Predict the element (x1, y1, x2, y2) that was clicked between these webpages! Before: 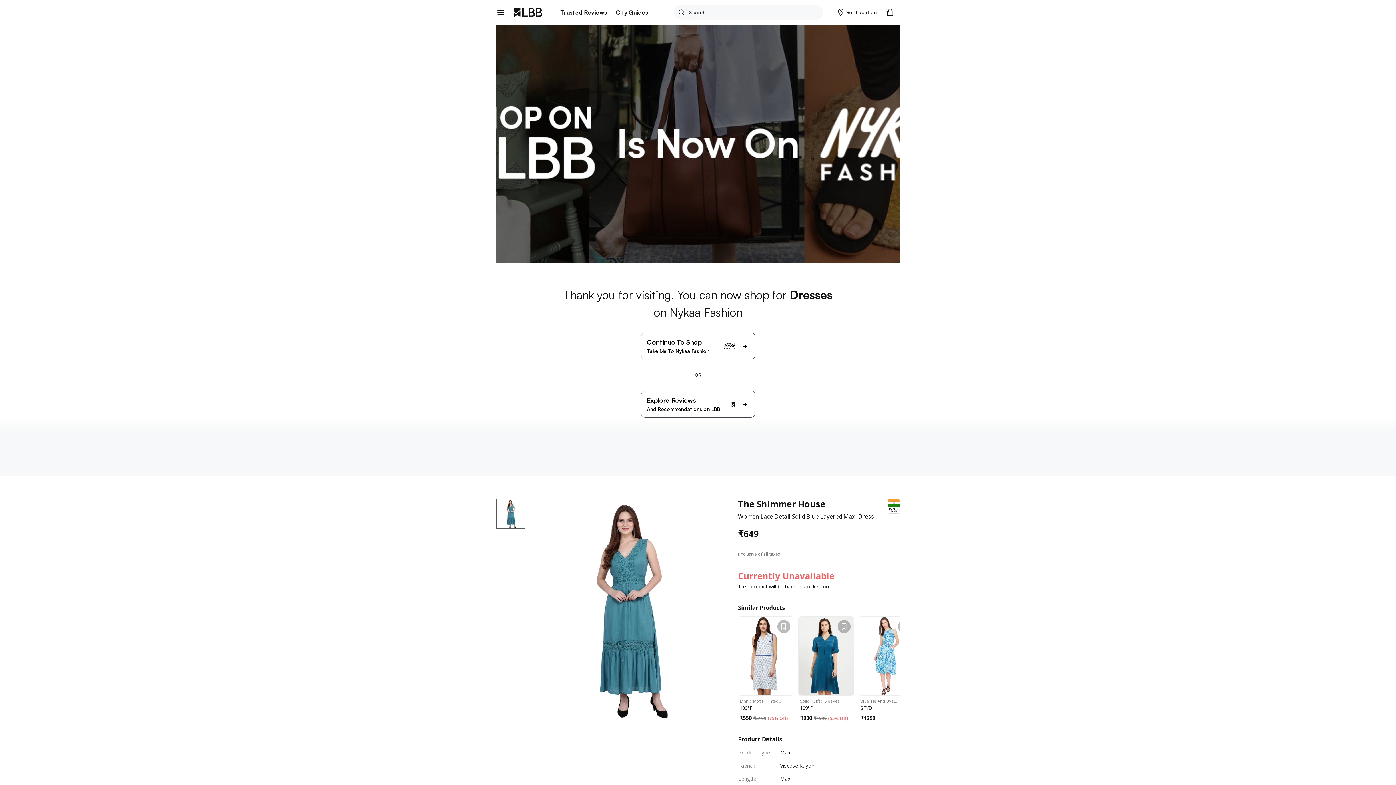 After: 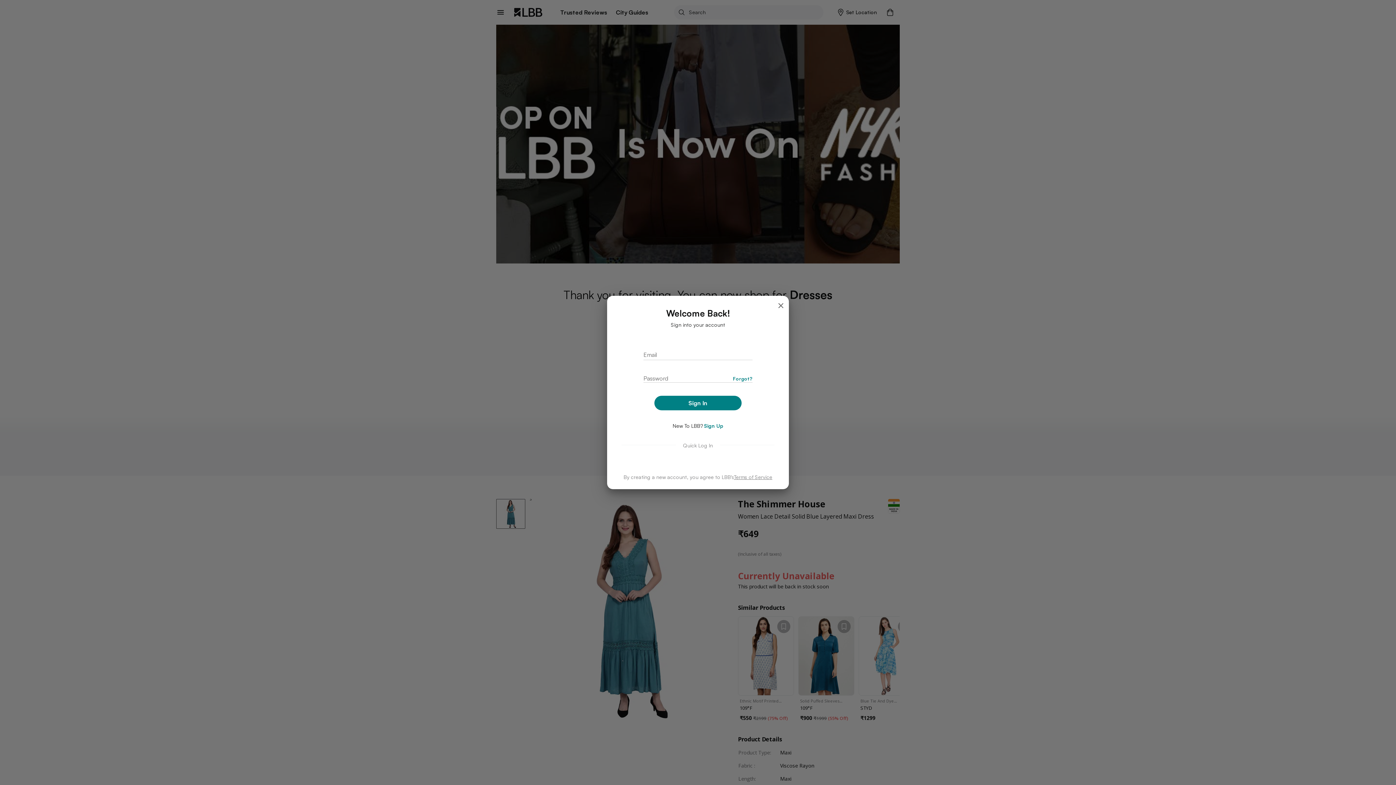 Action: bbox: (837, 620, 850, 633)